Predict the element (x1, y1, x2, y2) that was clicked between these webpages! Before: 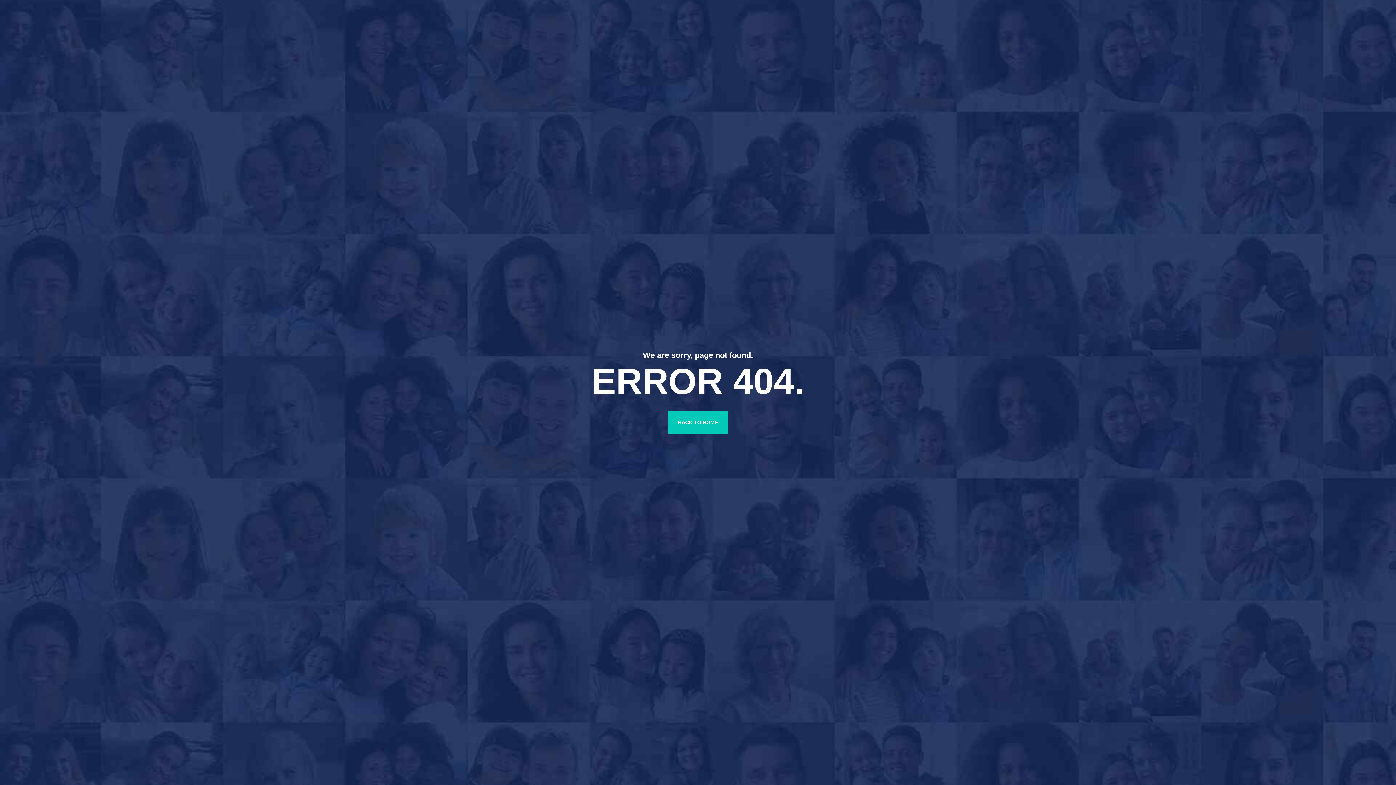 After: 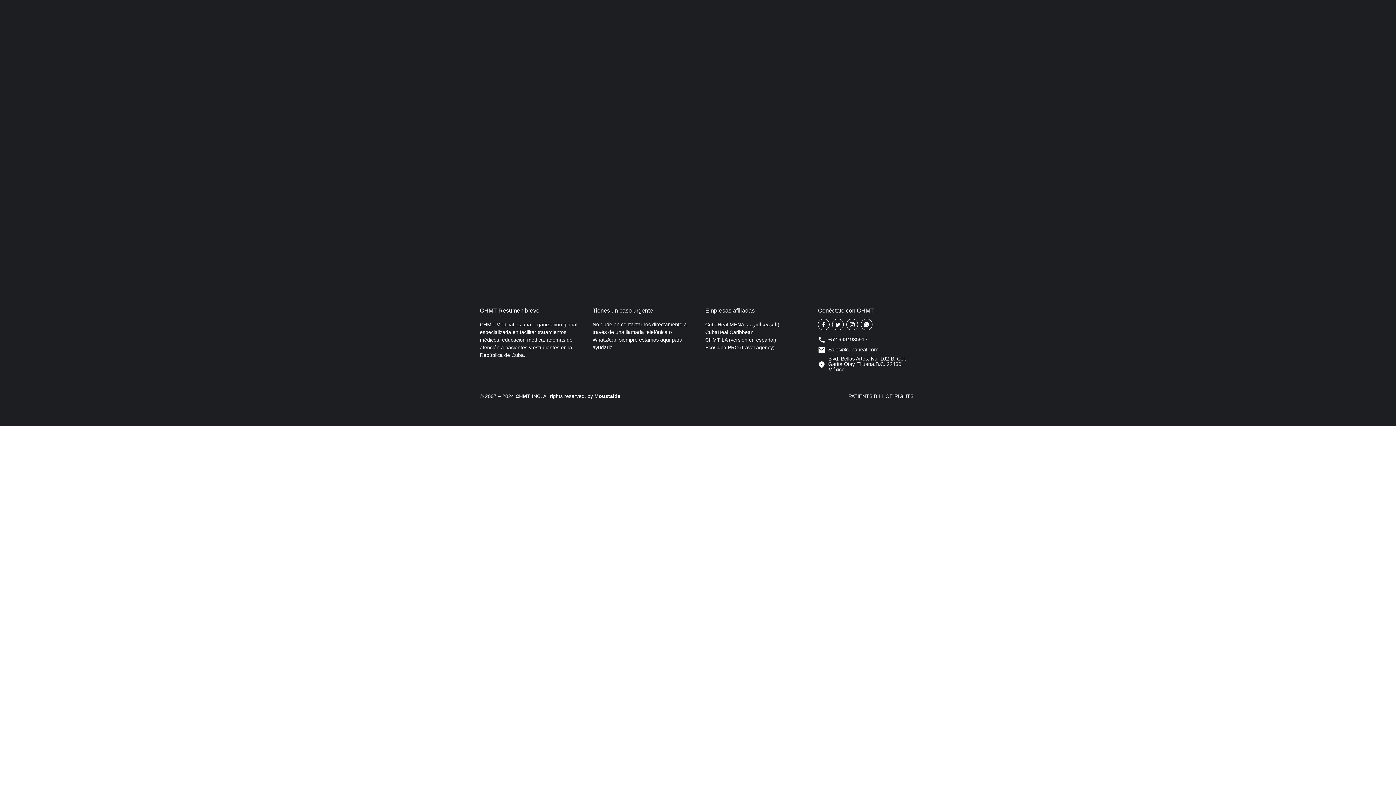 Action: bbox: (668, 411, 728, 434) label: BACK TO HOME